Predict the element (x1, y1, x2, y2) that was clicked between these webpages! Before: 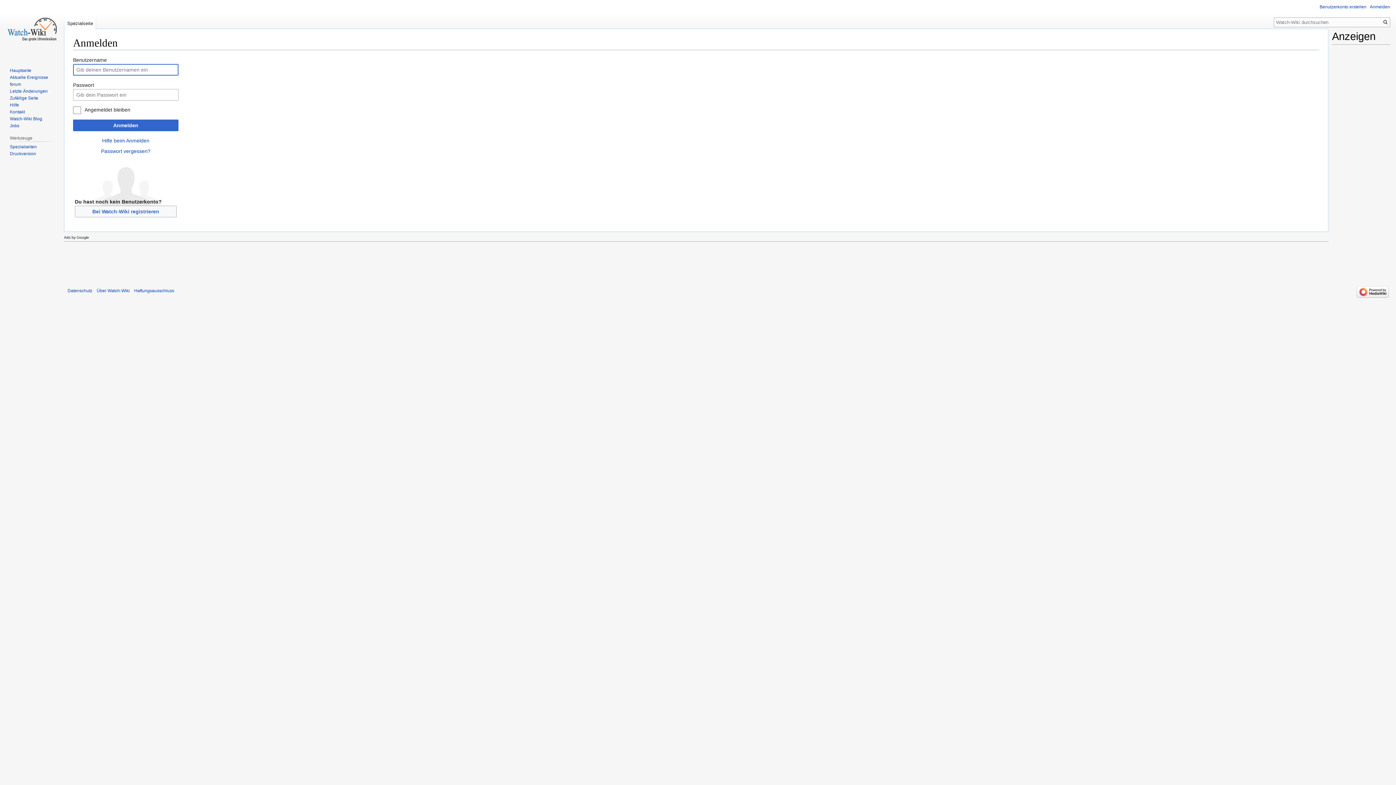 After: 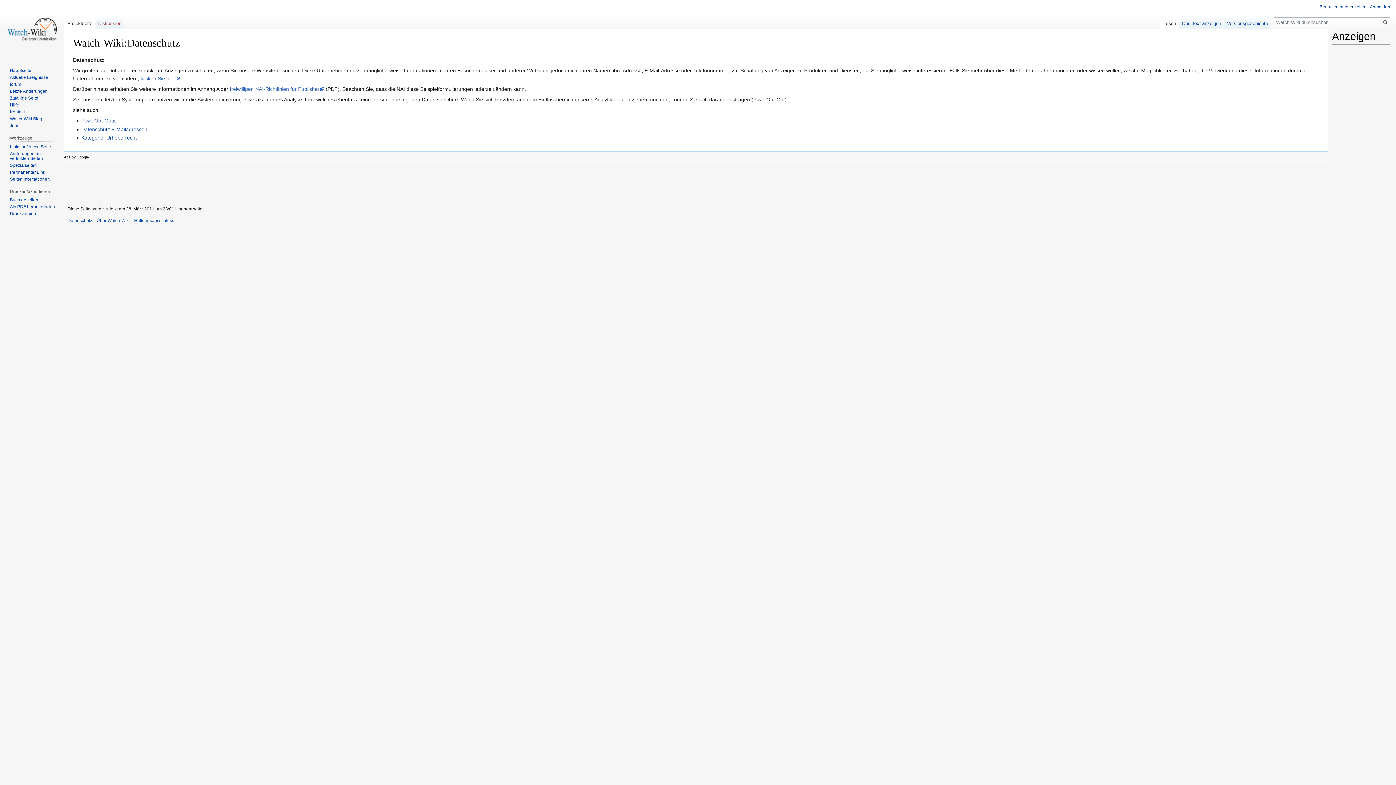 Action: label: Datenschutz bbox: (67, 288, 92, 293)